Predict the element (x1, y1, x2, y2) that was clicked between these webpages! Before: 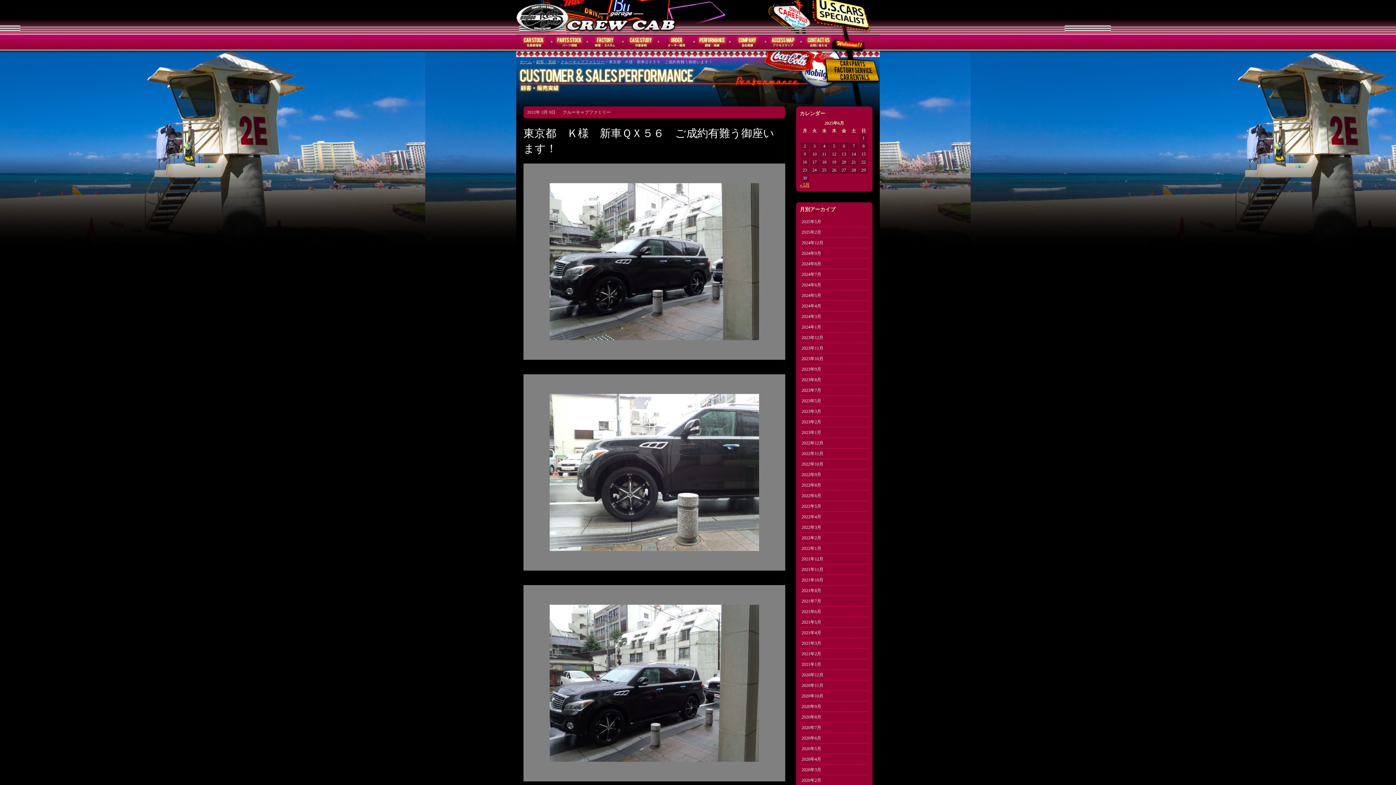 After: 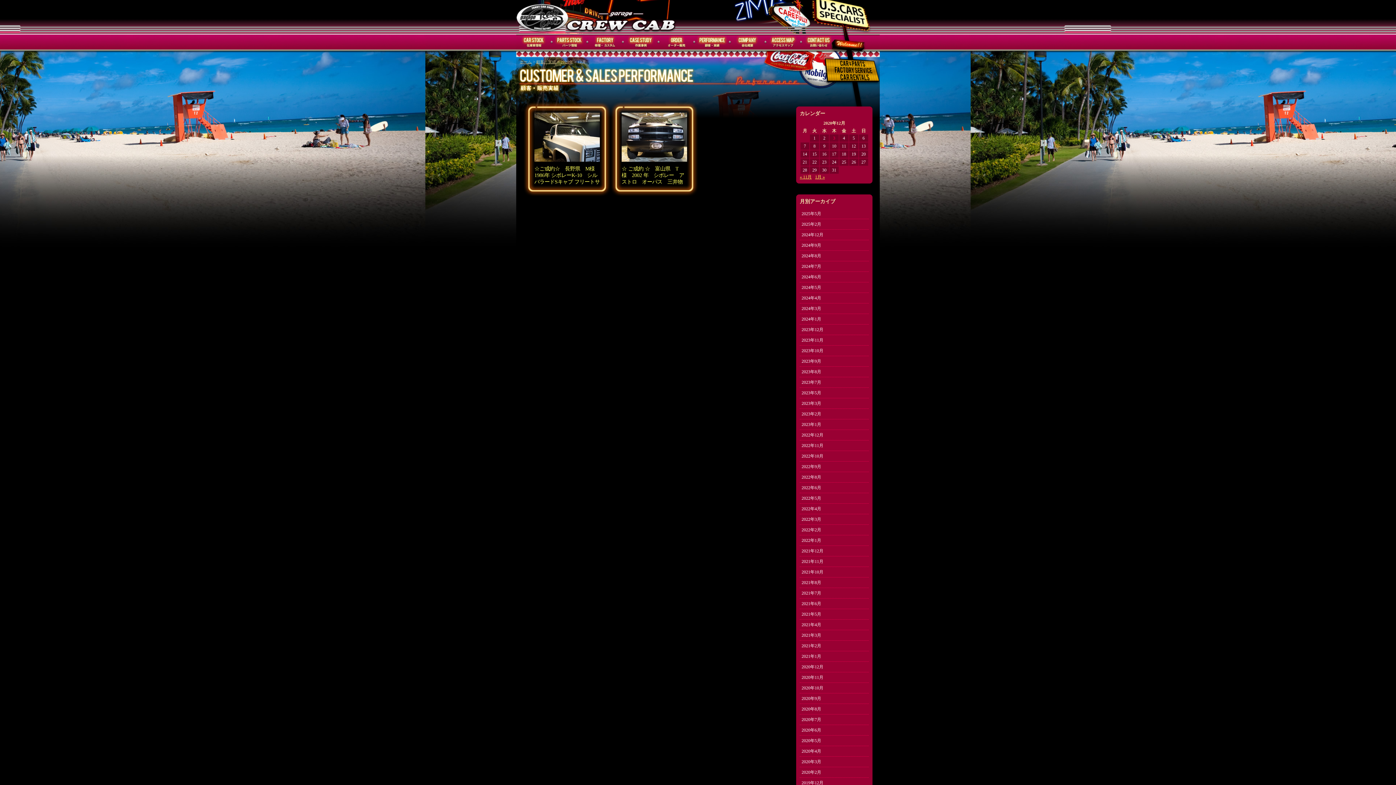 Action: bbox: (800, 670, 869, 680) label: 2020年12月